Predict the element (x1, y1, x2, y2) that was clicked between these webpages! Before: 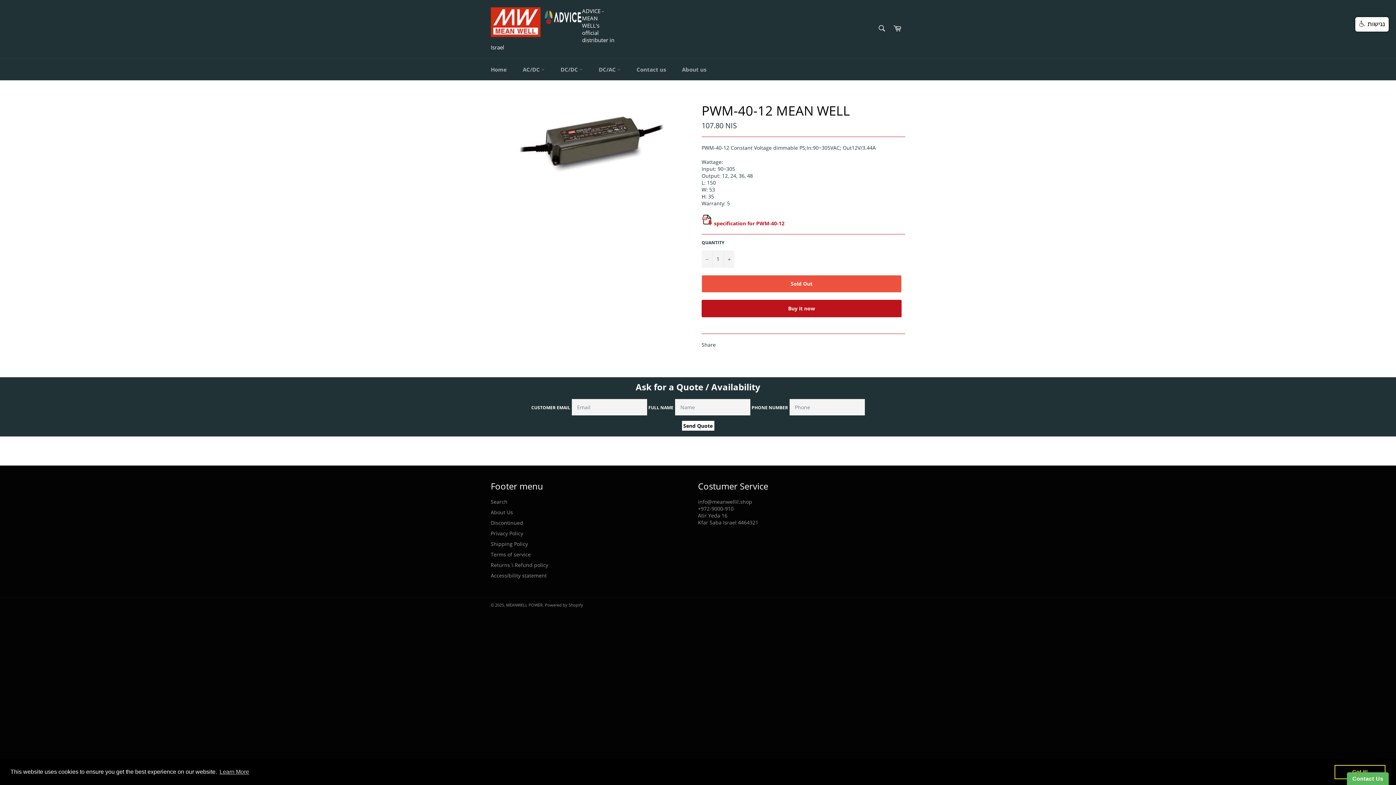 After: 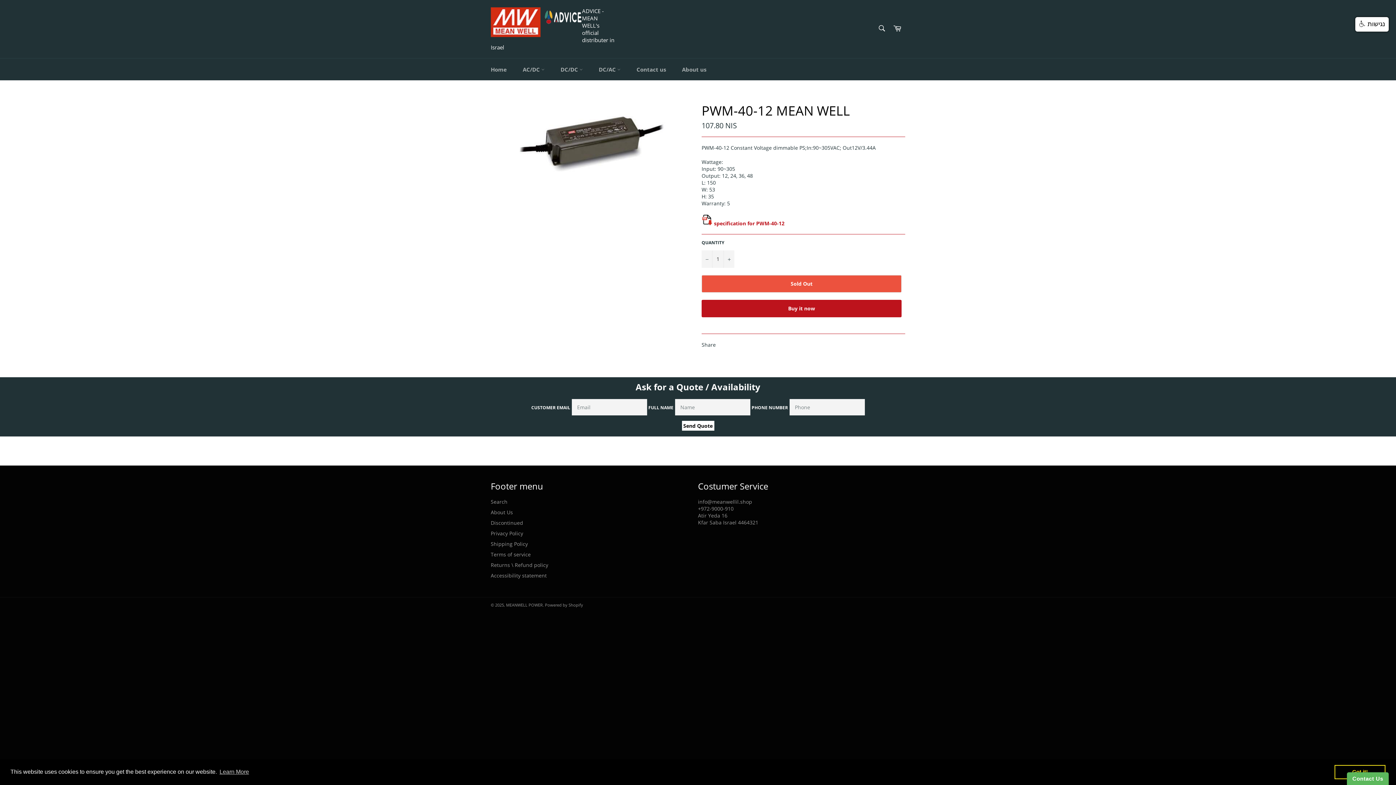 Action: bbox: (701, 219, 712, 226)